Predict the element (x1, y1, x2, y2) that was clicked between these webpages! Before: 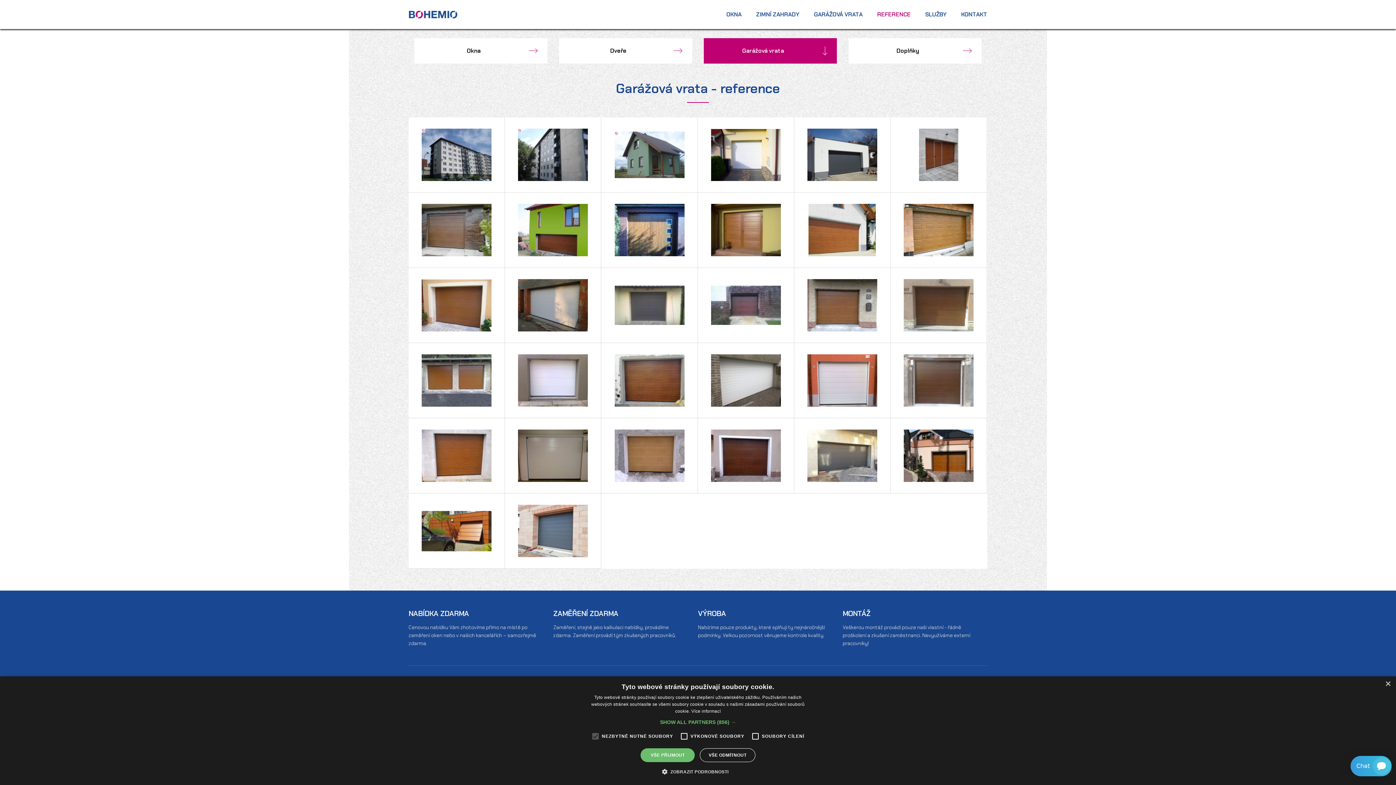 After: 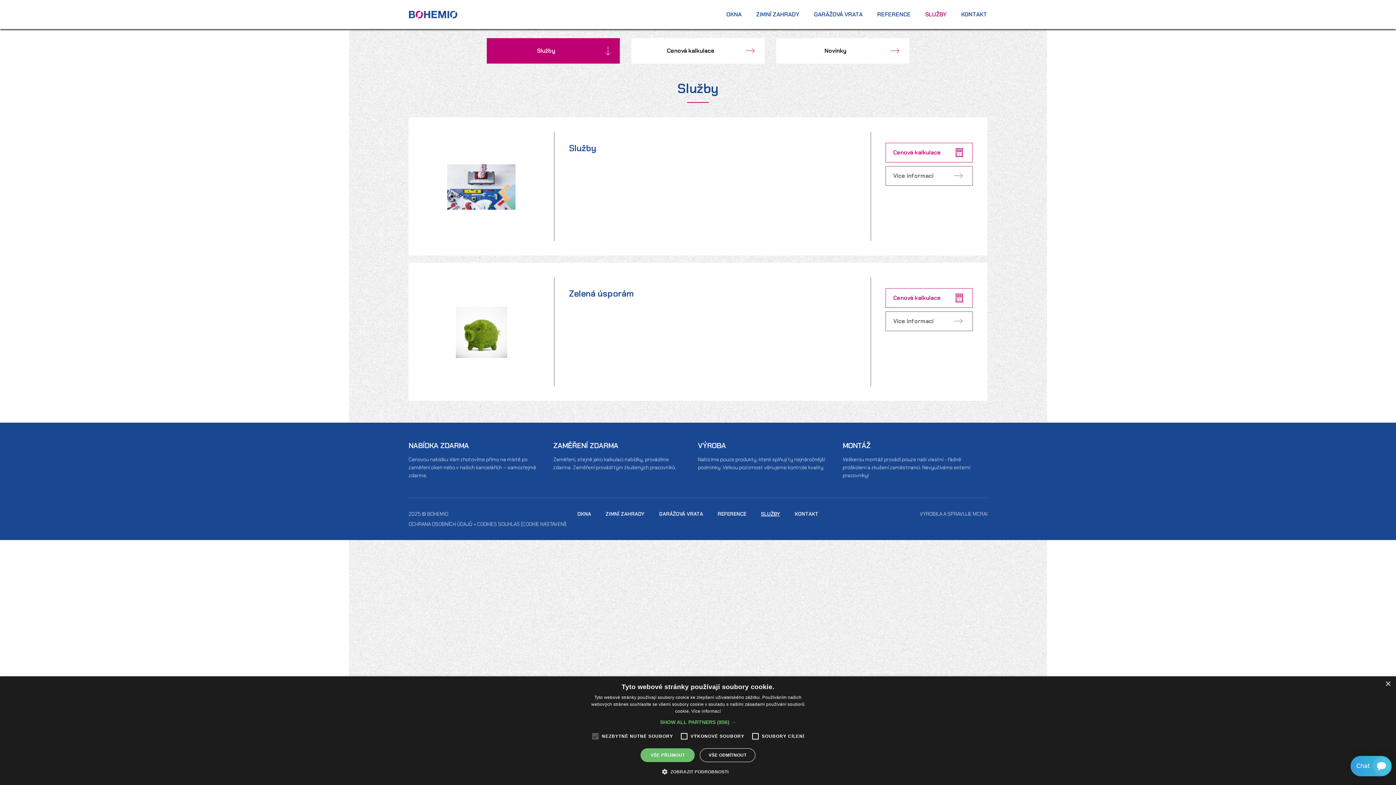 Action: label: VÝROBA bbox: (698, 609, 726, 618)